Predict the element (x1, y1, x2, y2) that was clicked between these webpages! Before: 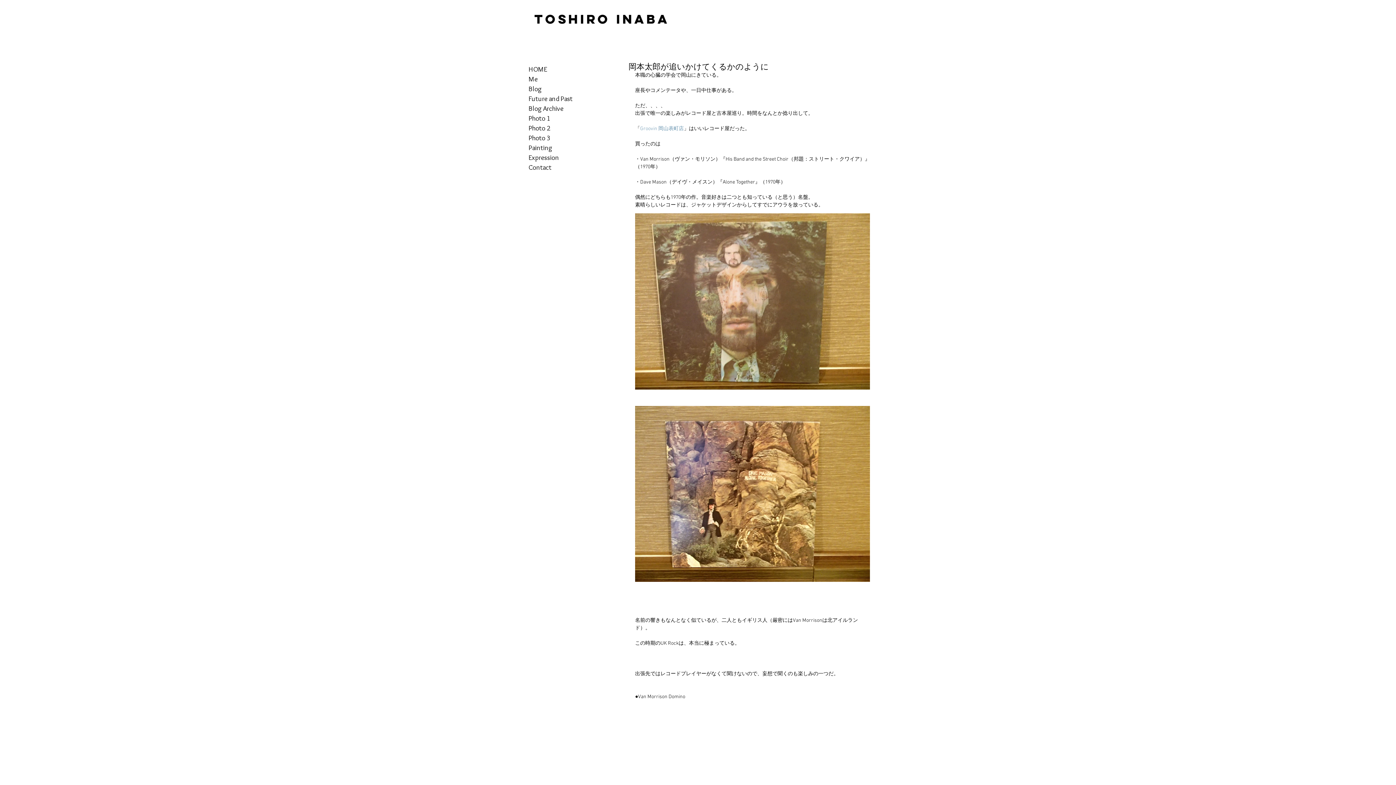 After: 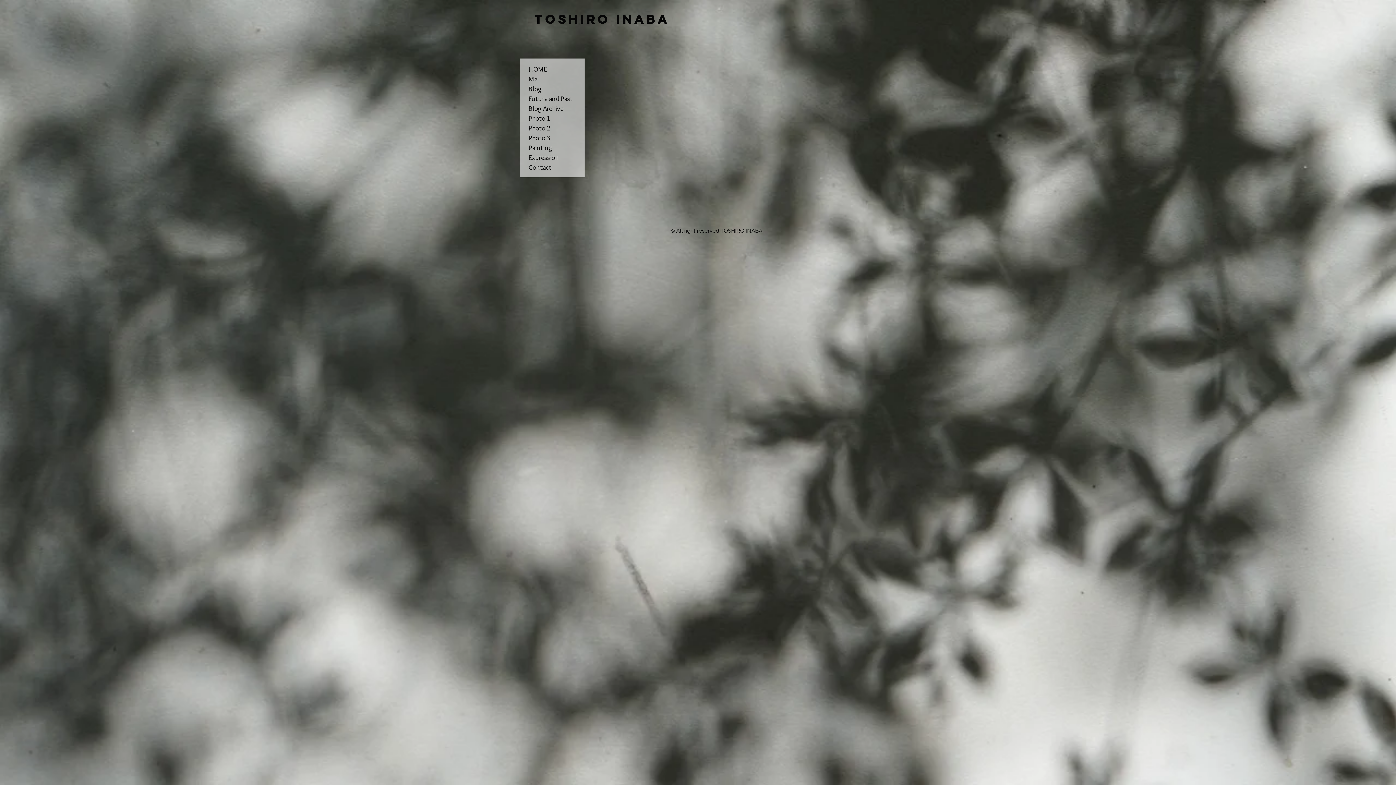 Action: bbox: (525, 133, 588, 142) label: Photo 3